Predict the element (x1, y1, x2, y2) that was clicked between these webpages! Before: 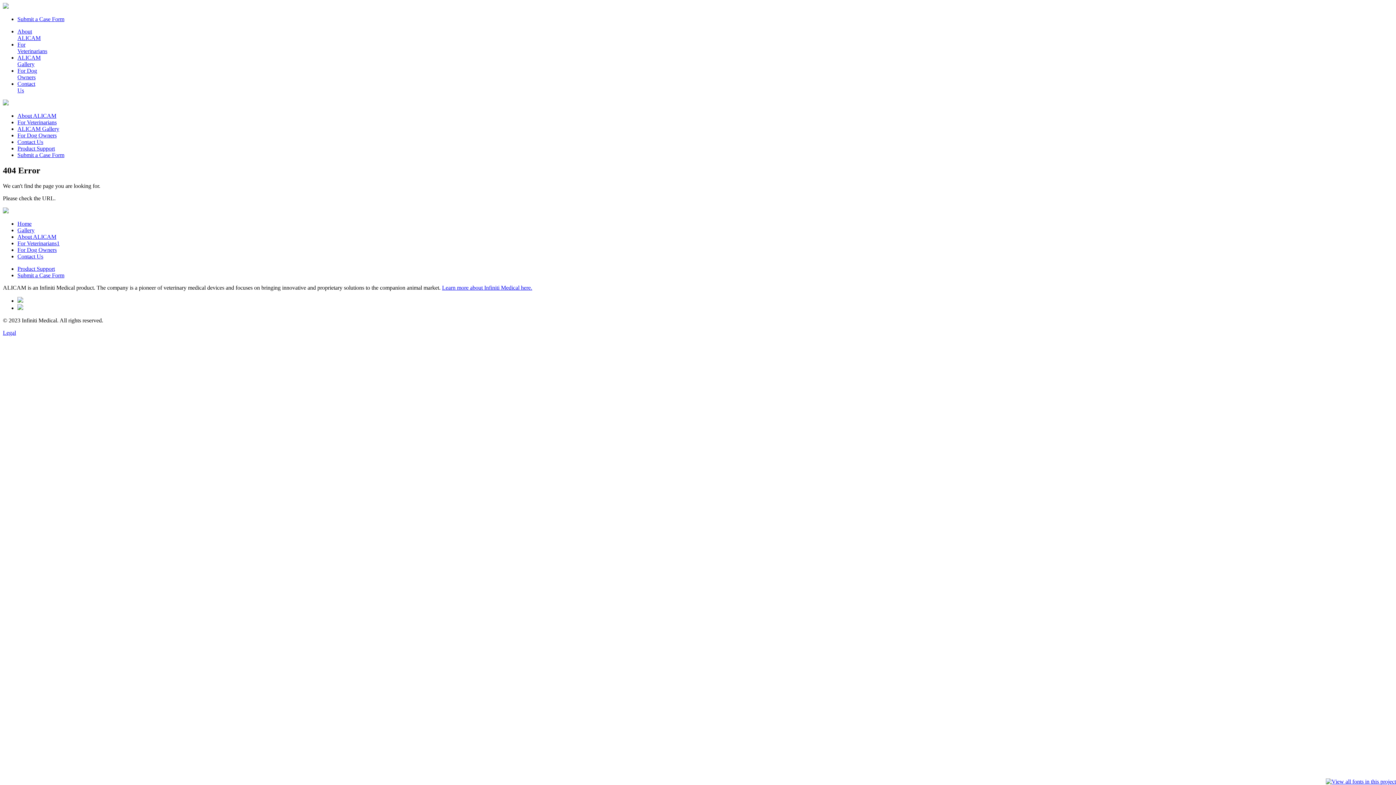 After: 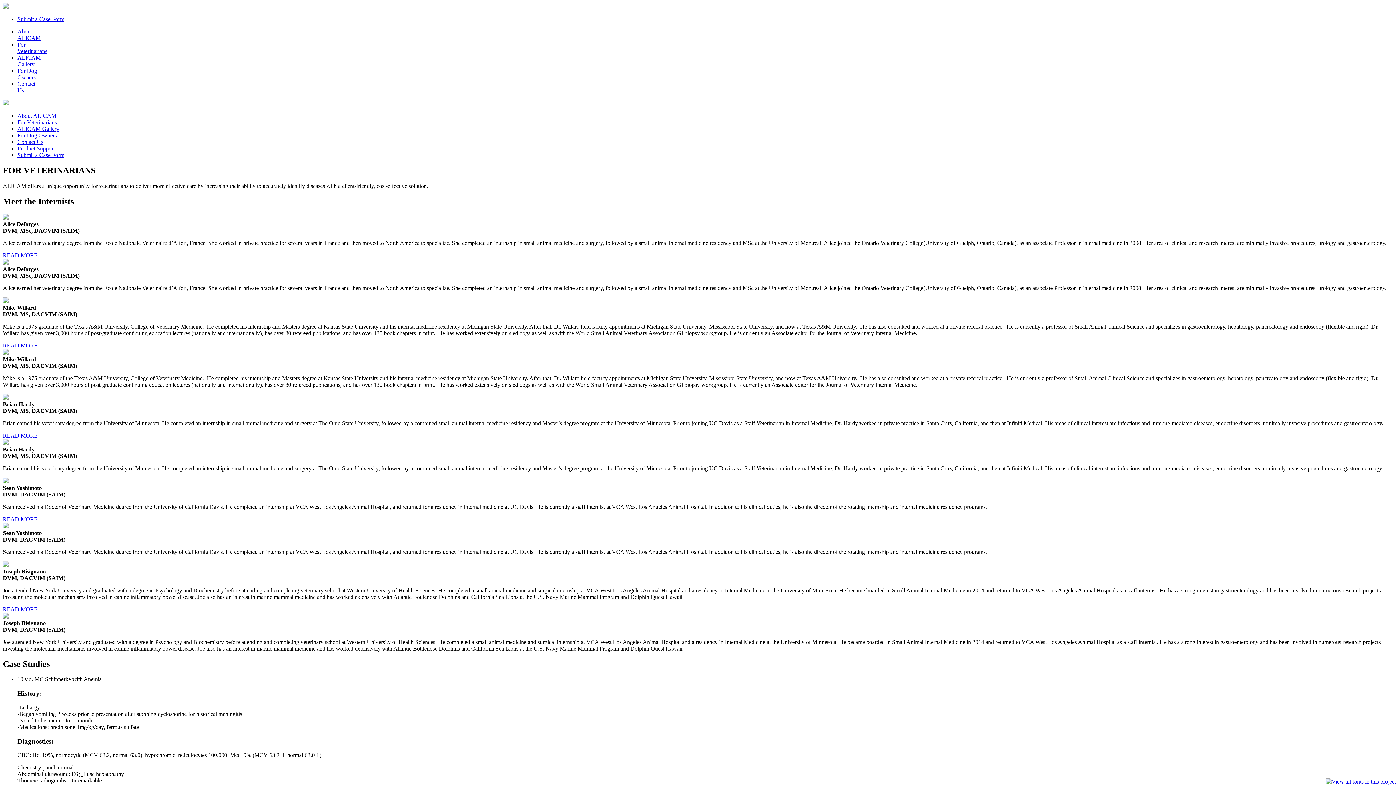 Action: label: For
Veterinarians bbox: (17, 41, 47, 54)